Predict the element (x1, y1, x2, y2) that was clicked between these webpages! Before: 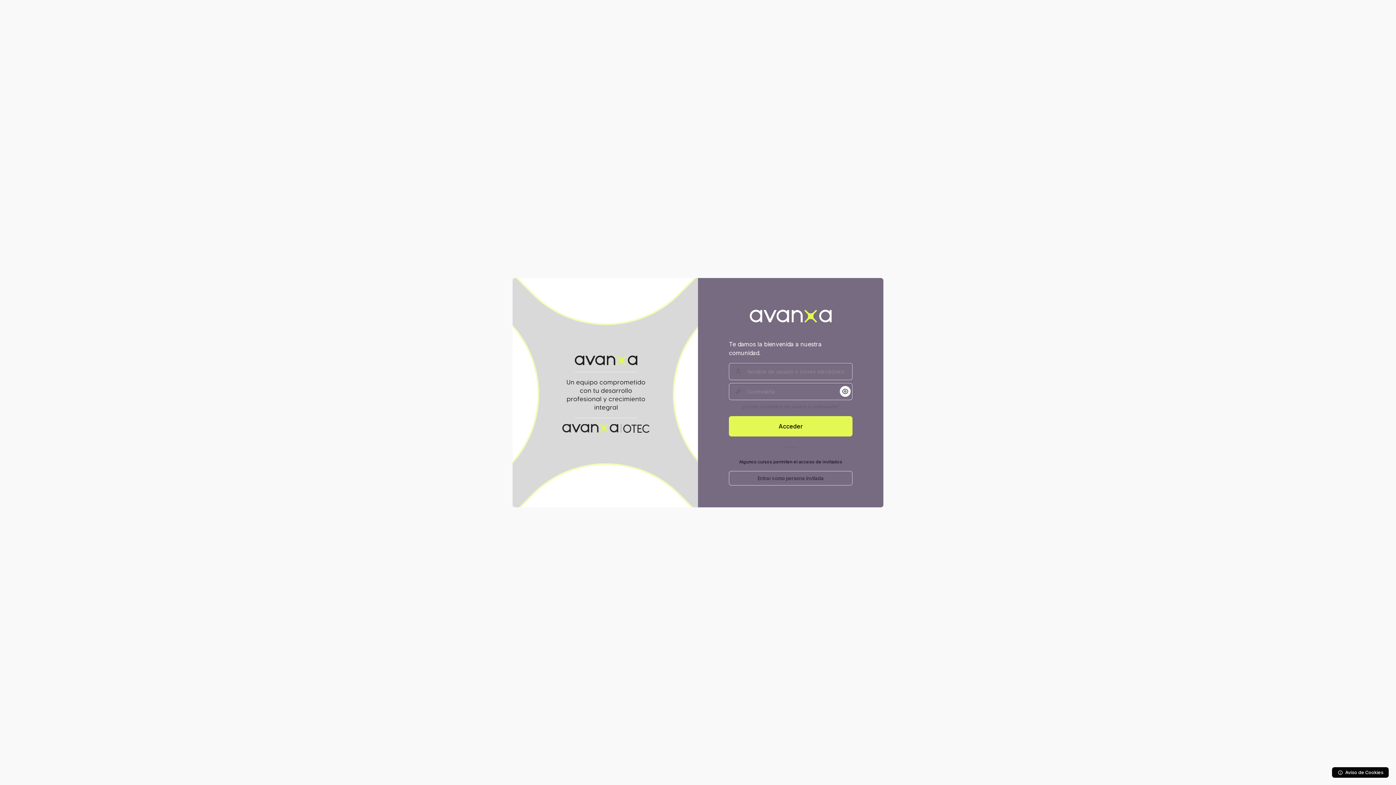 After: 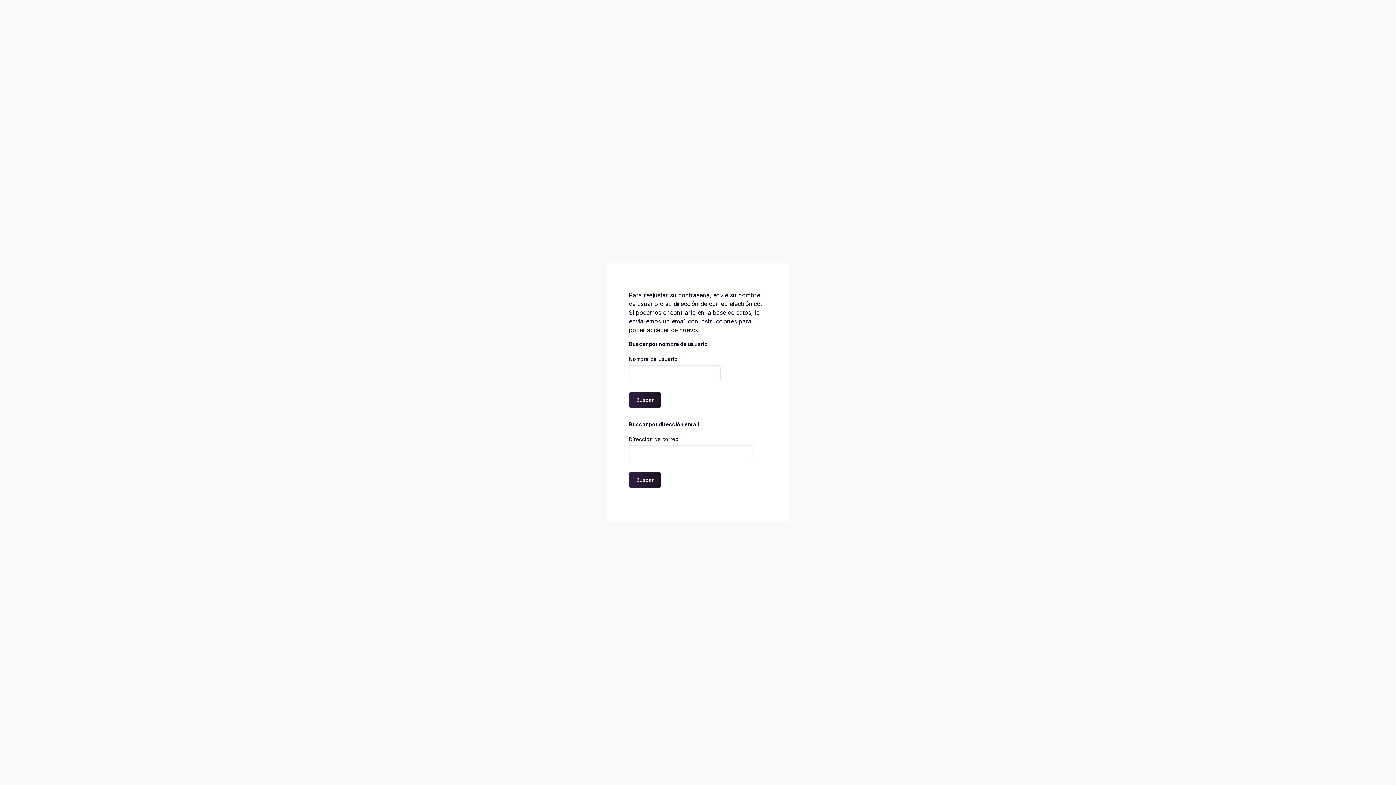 Action: bbox: (742, 403, 839, 409) label: ¿Olvidó su nombre de usuario o contraseña?